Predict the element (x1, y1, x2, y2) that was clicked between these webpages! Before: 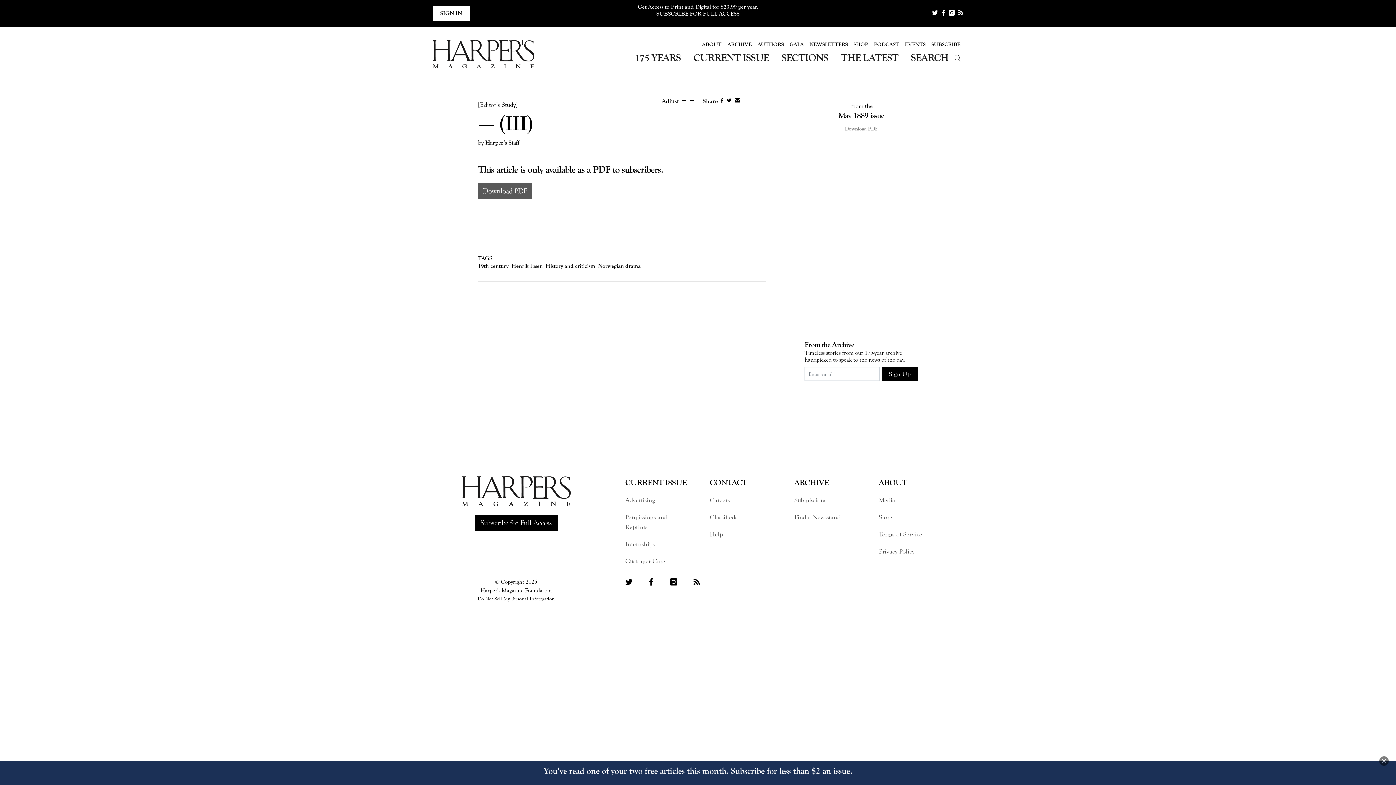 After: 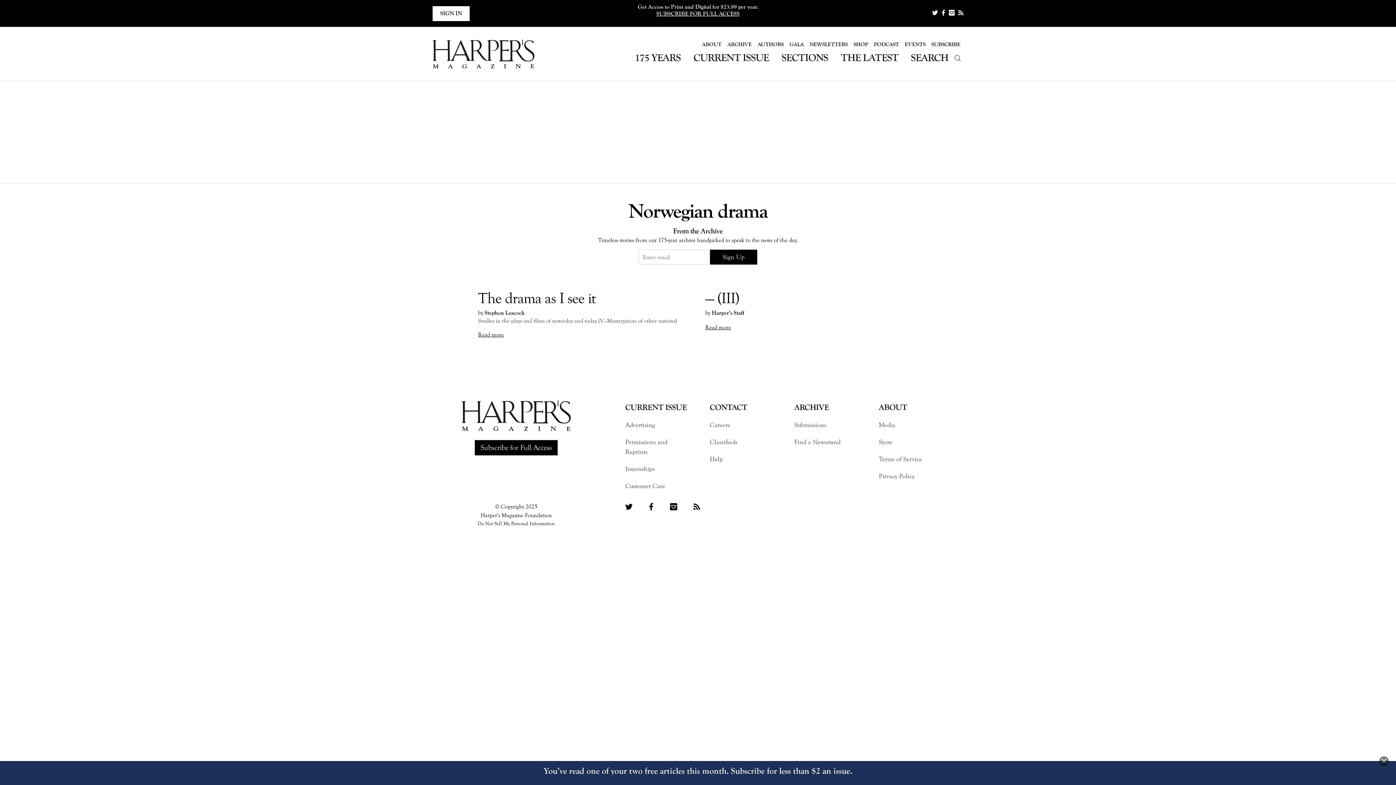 Action: label: Norwegian drama bbox: (598, 262, 640, 269)